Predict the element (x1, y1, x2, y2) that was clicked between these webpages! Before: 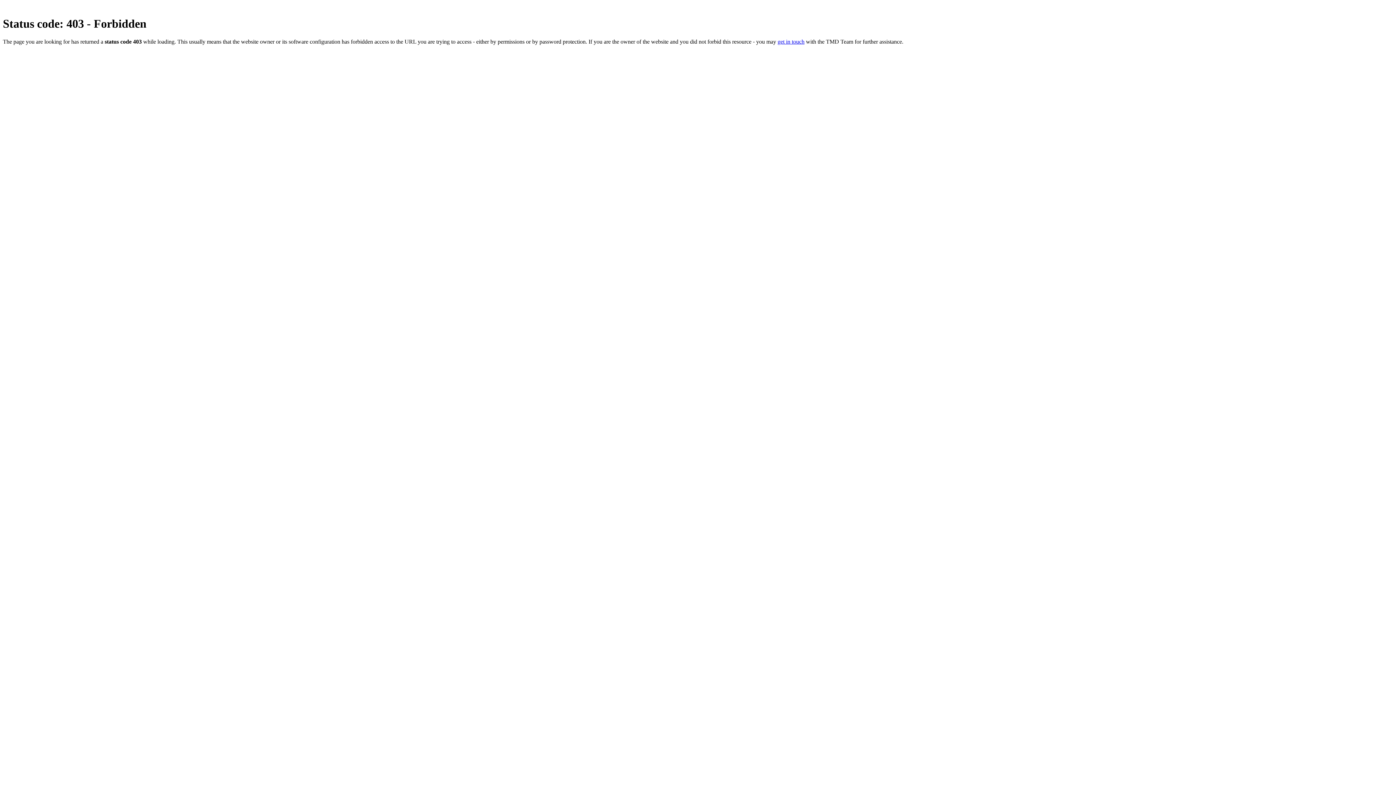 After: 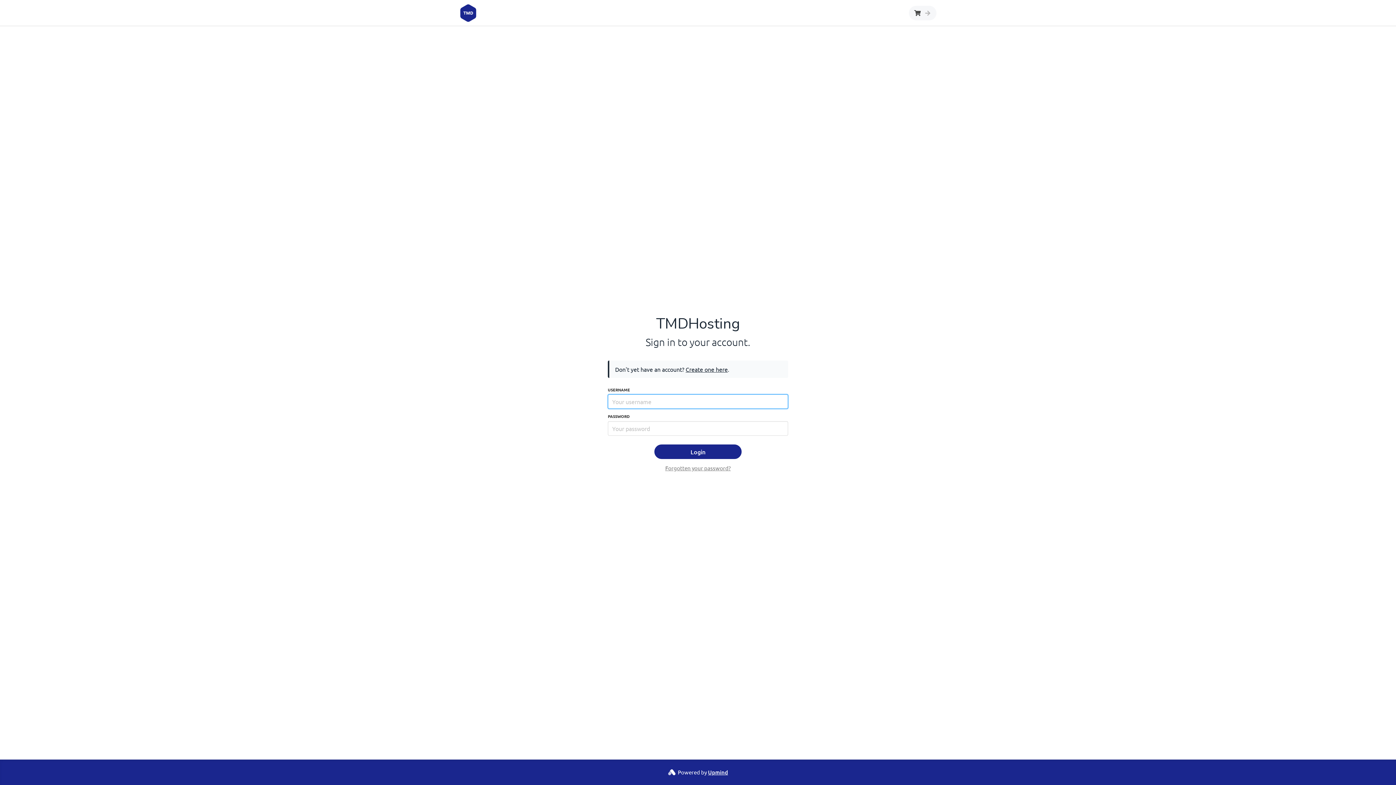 Action: bbox: (777, 38, 804, 44) label: get in touch